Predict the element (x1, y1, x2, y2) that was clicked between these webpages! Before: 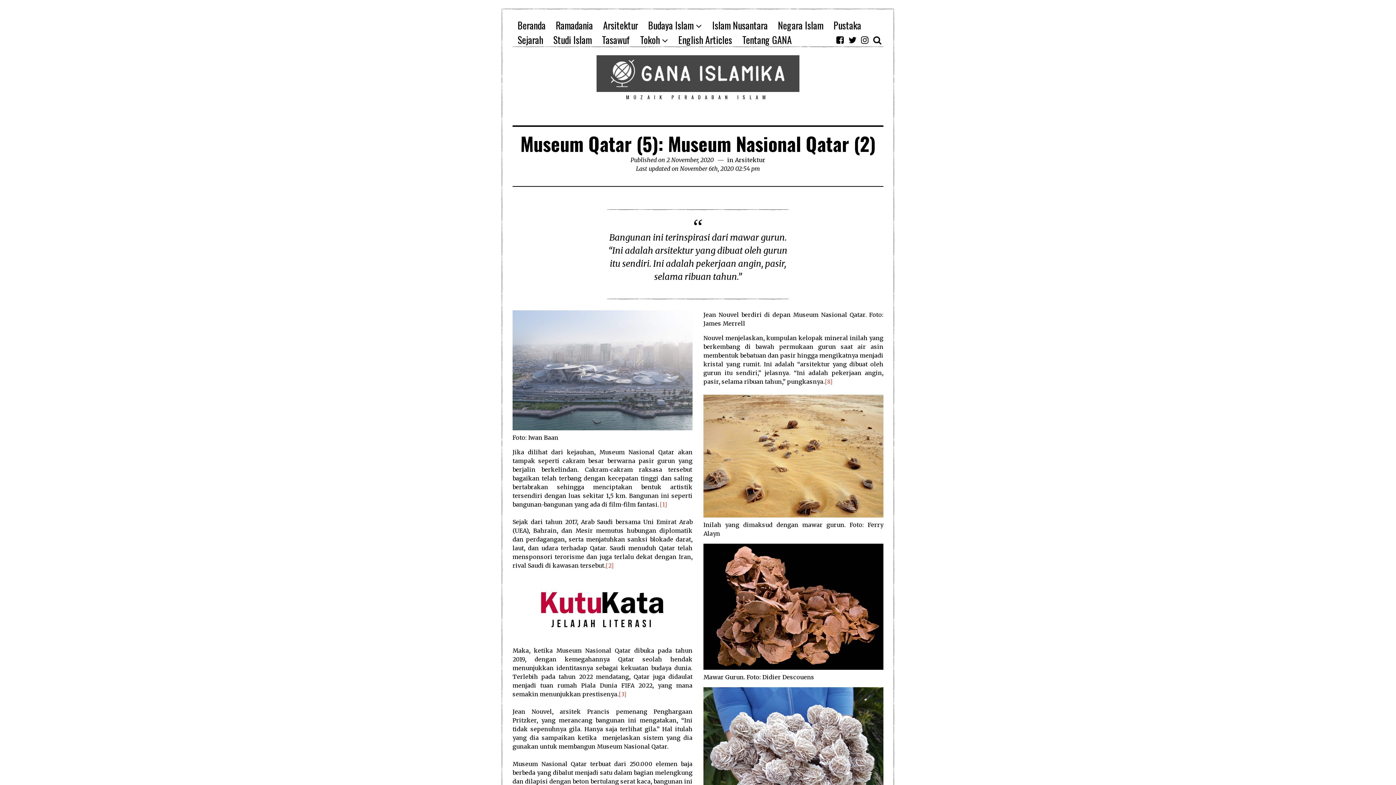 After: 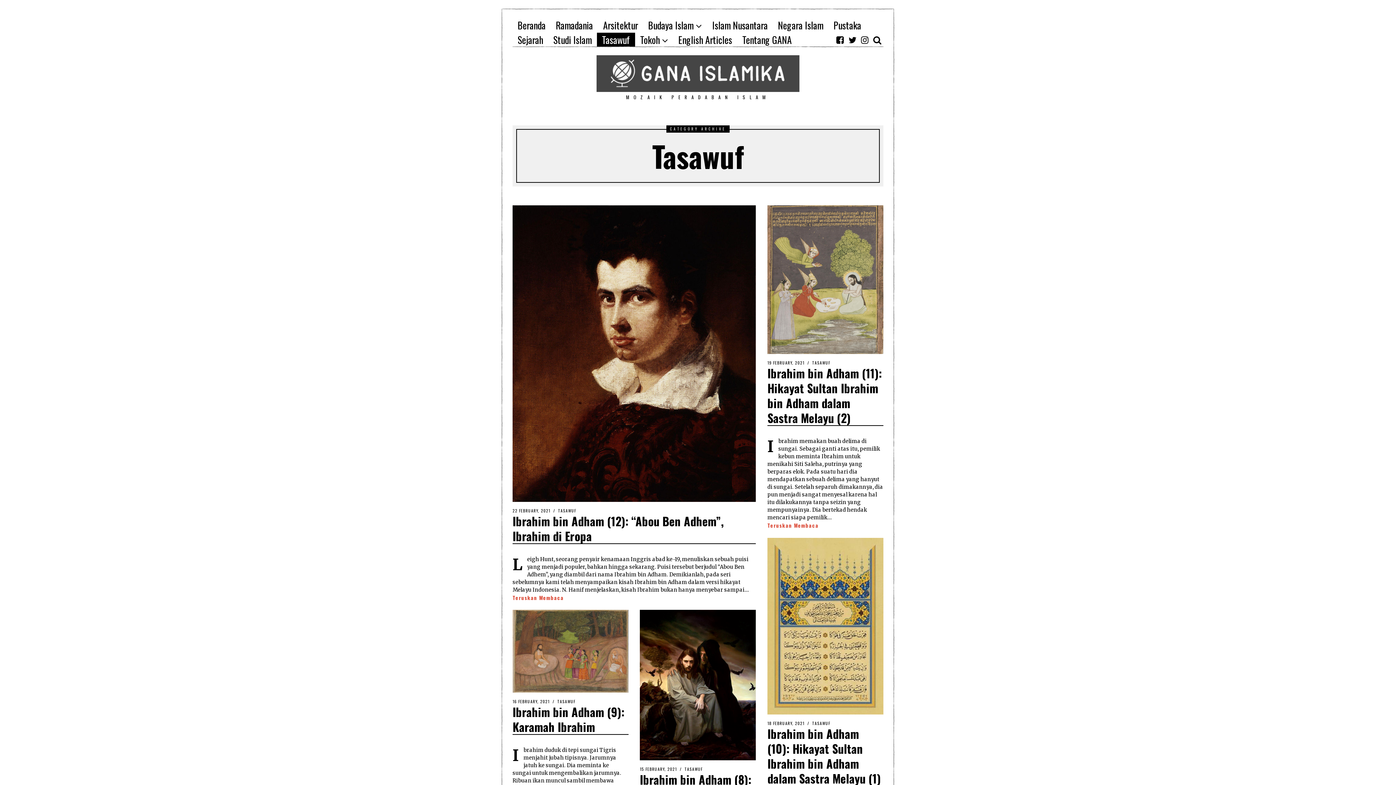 Action: bbox: (597, 32, 635, 47) label: Tasawuf